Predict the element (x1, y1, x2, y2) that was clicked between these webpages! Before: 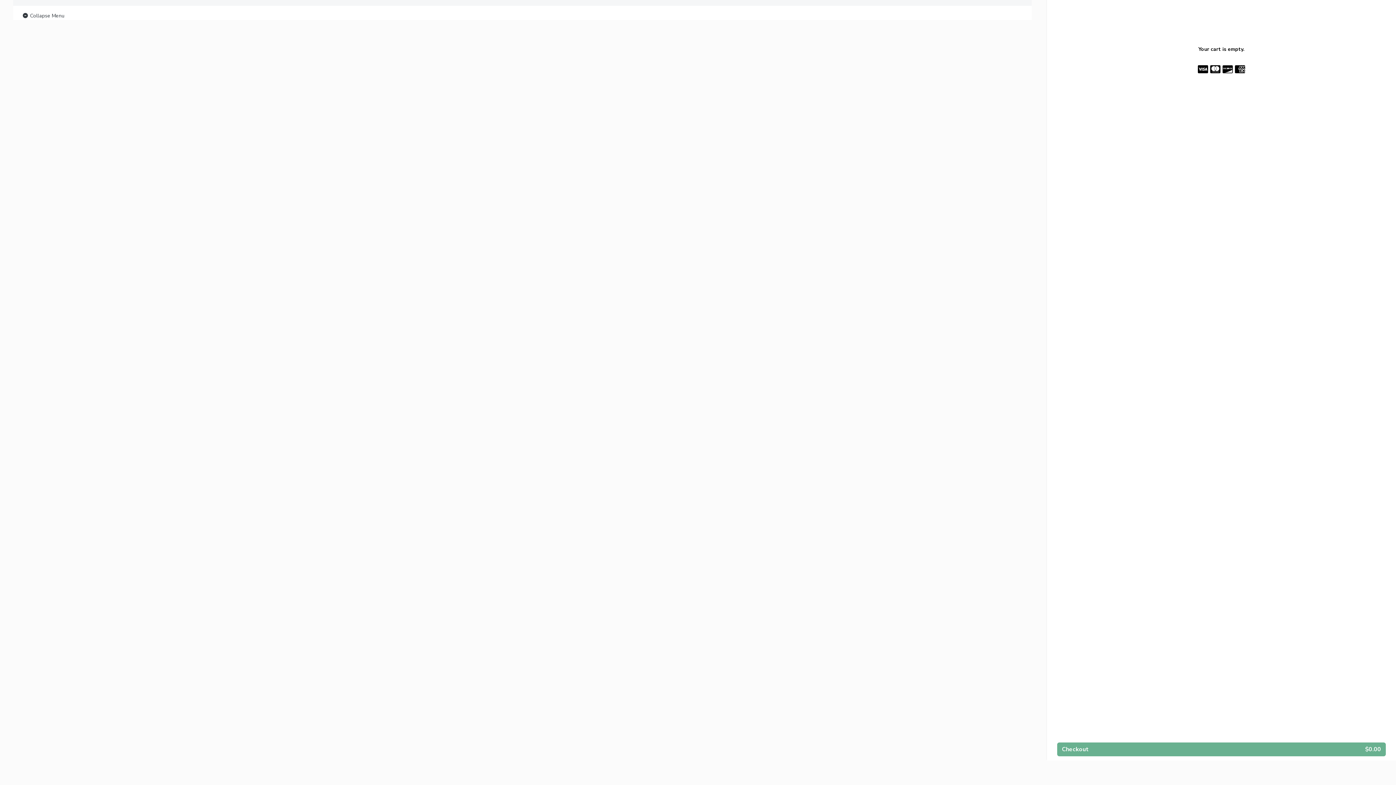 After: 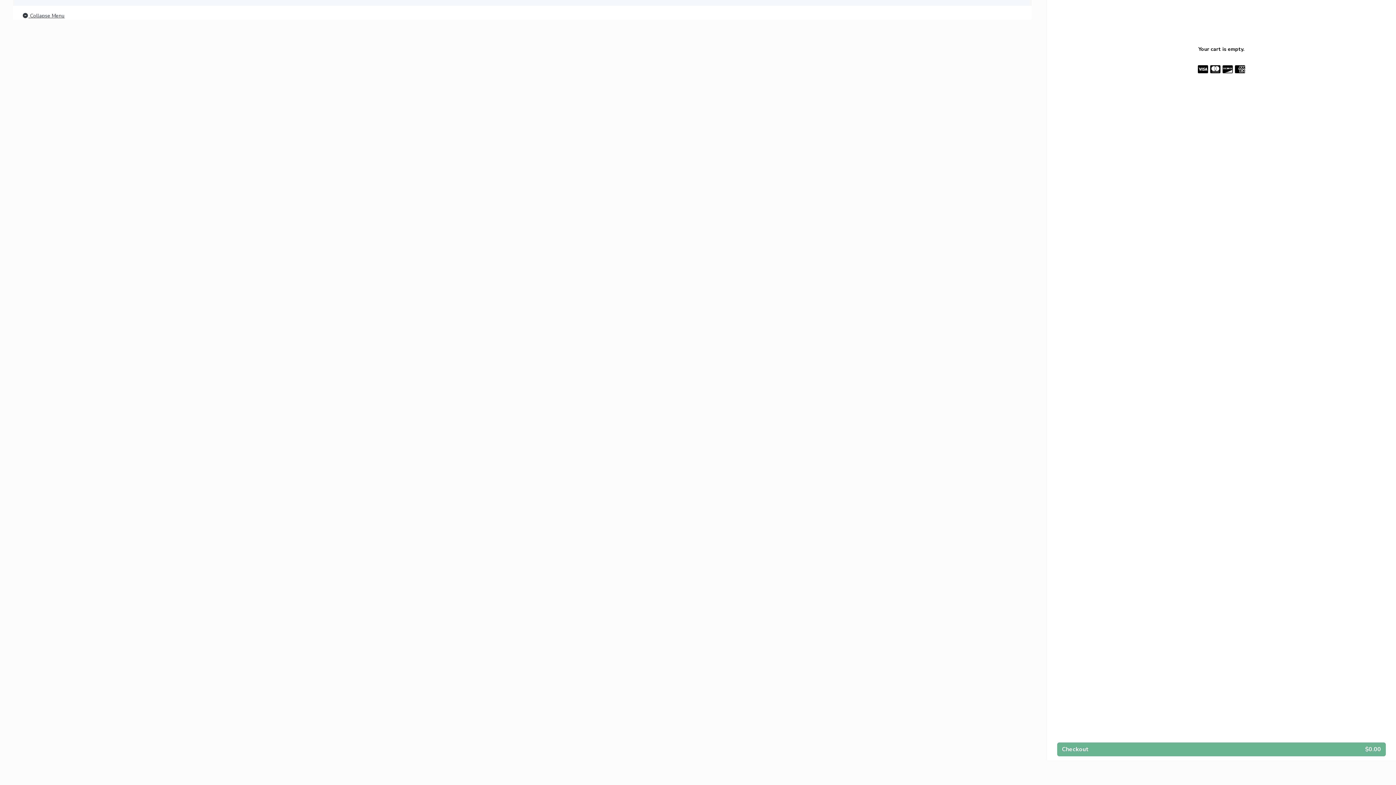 Action: label:  Collapse Menu bbox: (21, 11, 64, 20)